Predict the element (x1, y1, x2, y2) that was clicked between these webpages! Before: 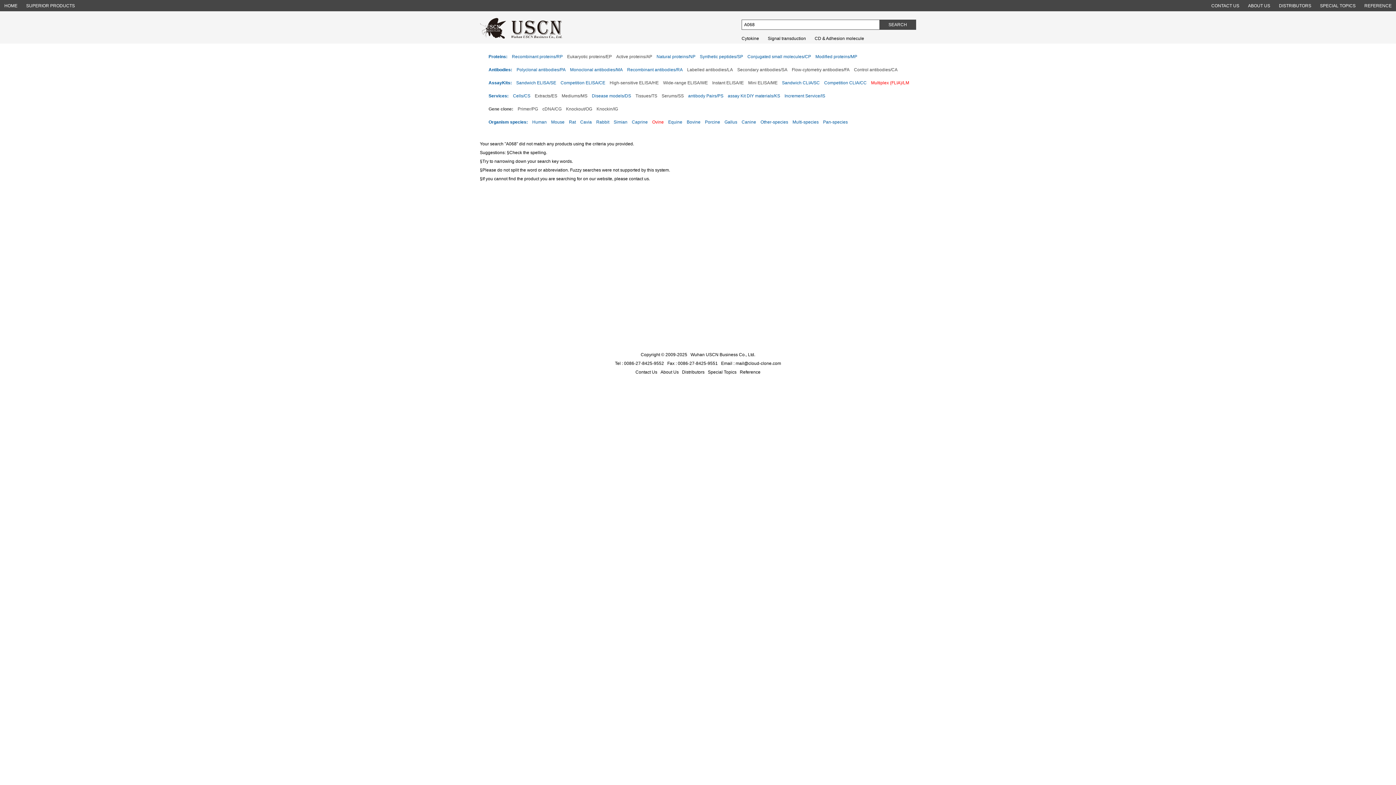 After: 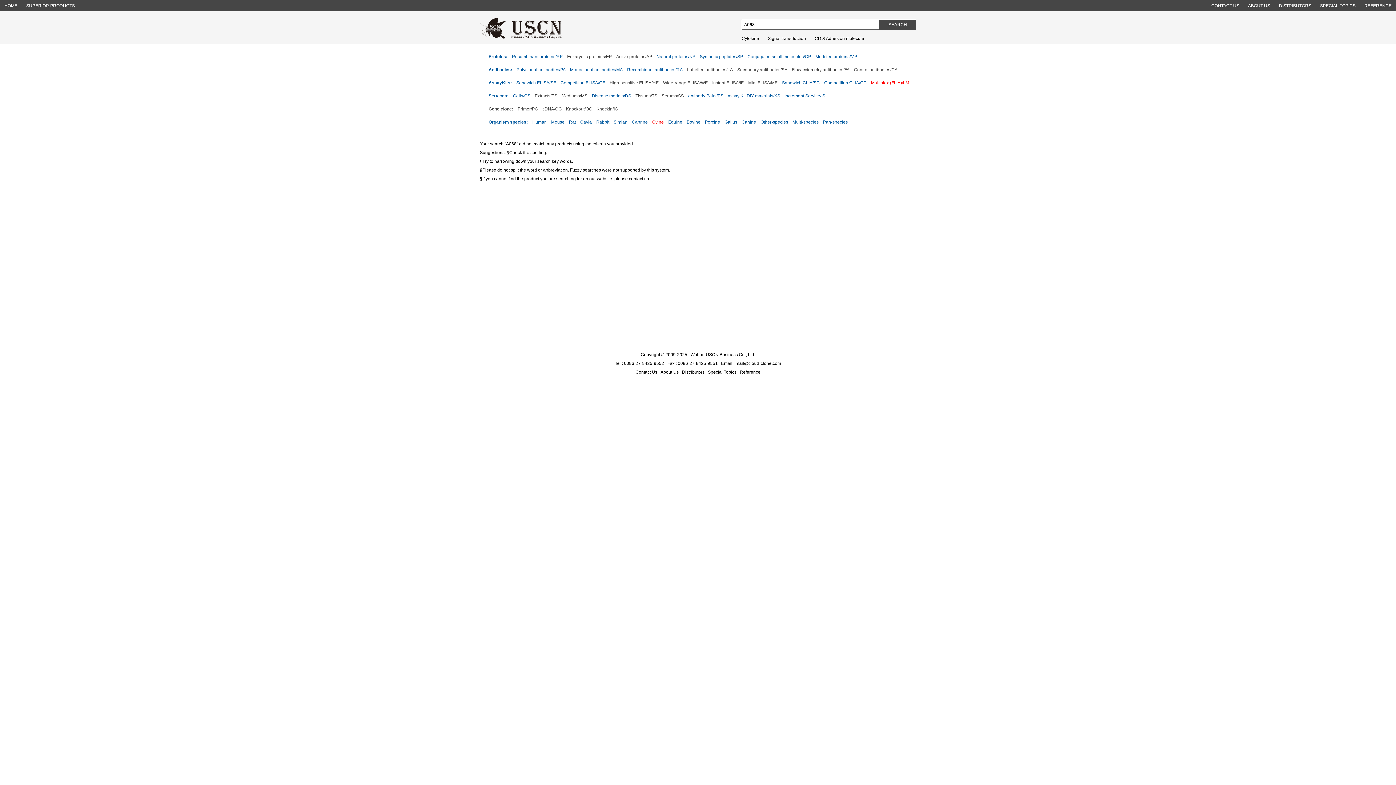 Action: bbox: (871, 80, 909, 85) label: Multiplex (FLIA)/LM